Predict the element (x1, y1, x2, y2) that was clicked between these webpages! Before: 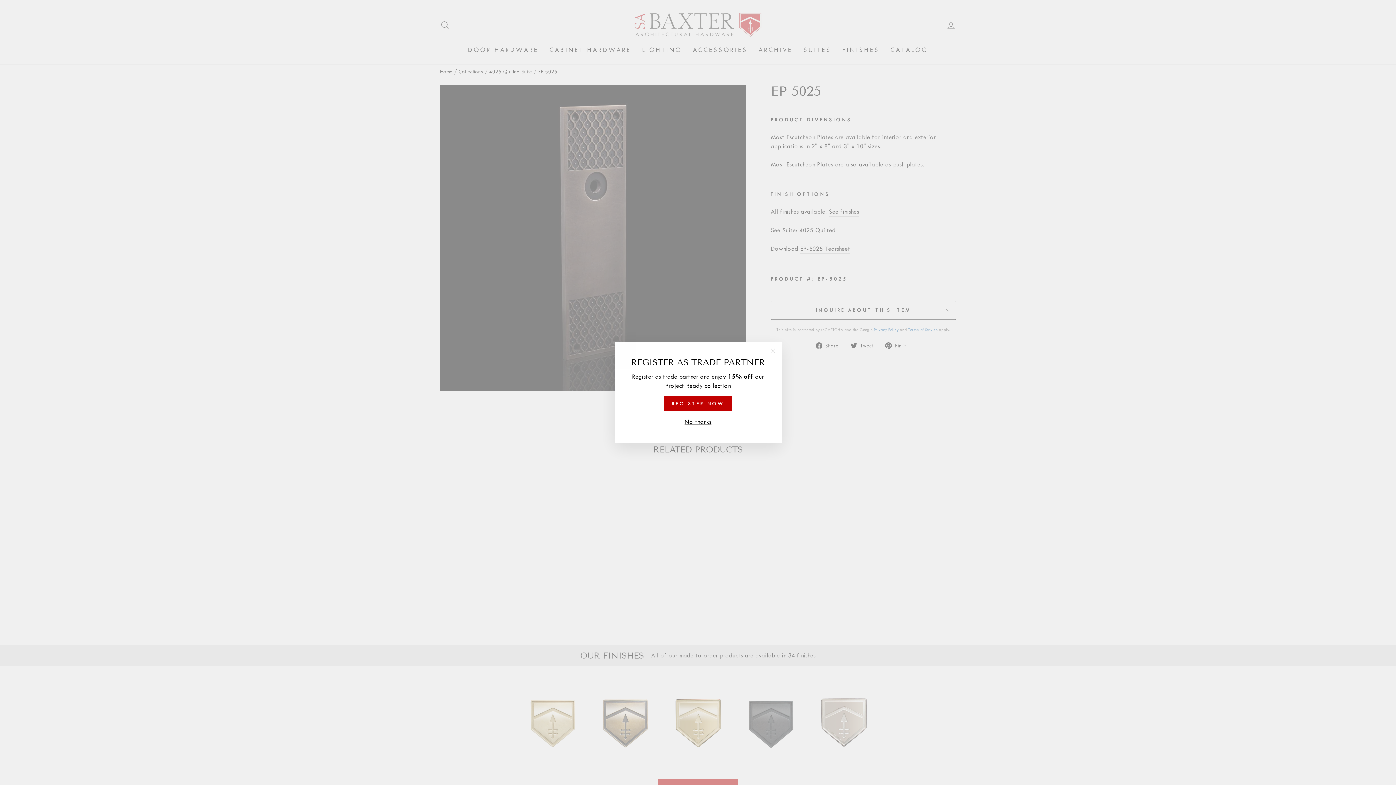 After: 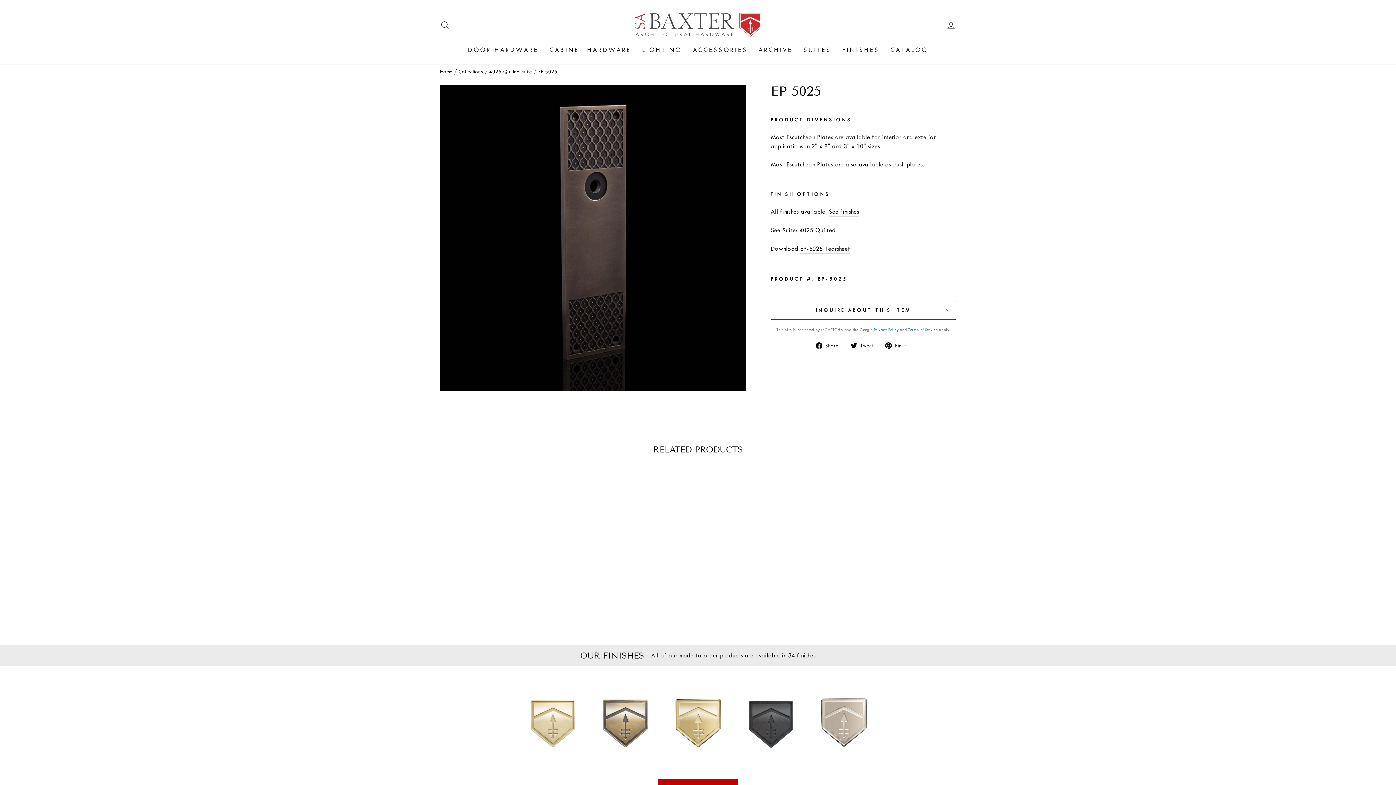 Action: label: No thanks bbox: (682, 417, 713, 426)